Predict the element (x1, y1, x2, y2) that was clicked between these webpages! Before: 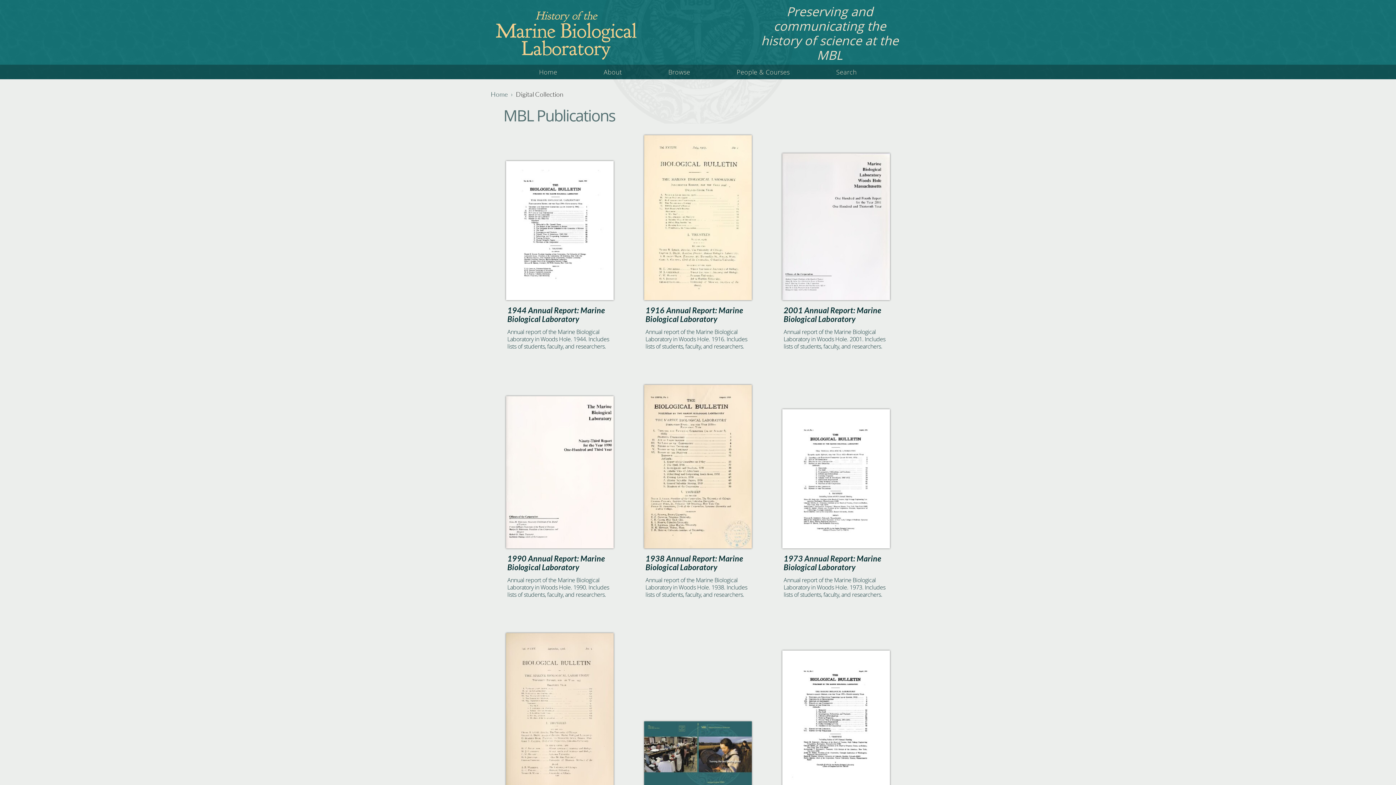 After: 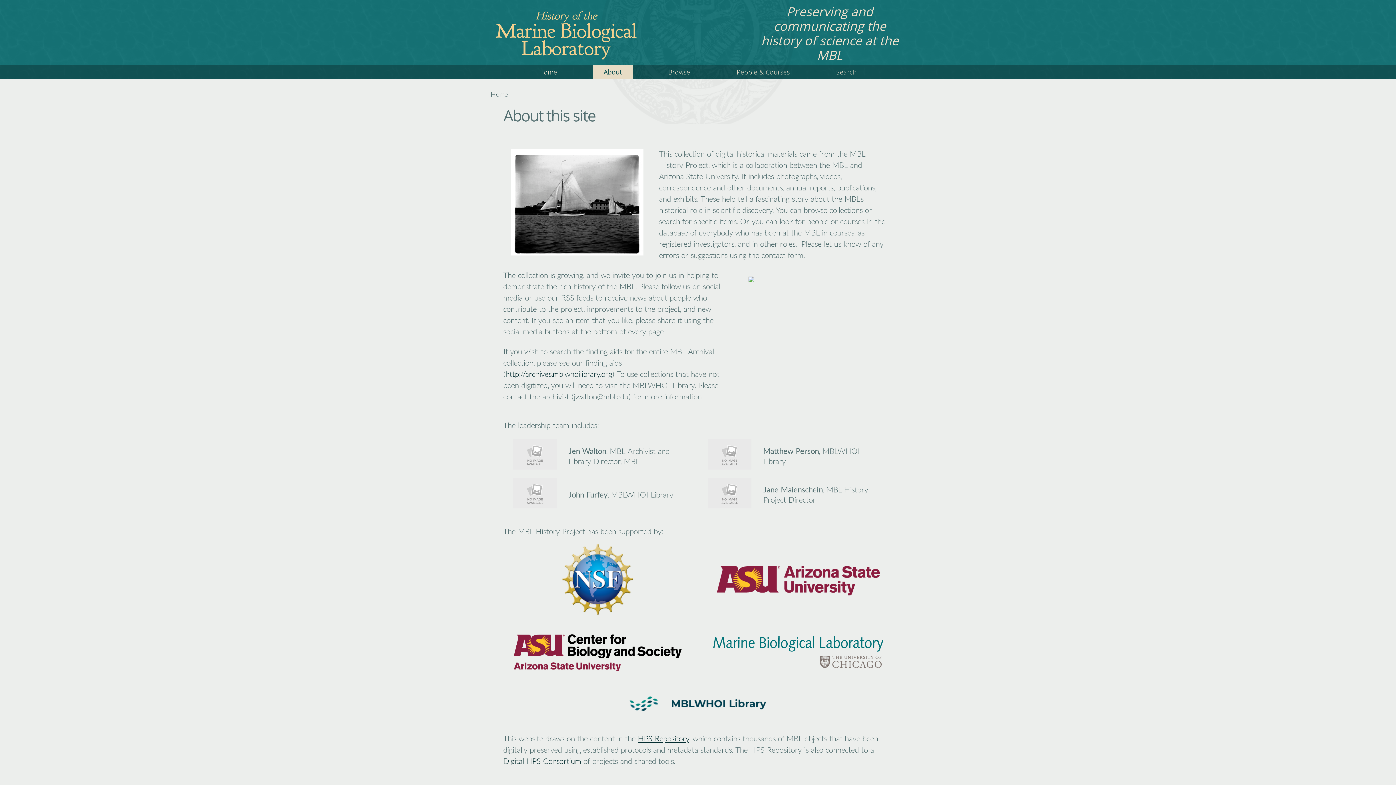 Action: label: About bbox: (592, 64, 632, 79)